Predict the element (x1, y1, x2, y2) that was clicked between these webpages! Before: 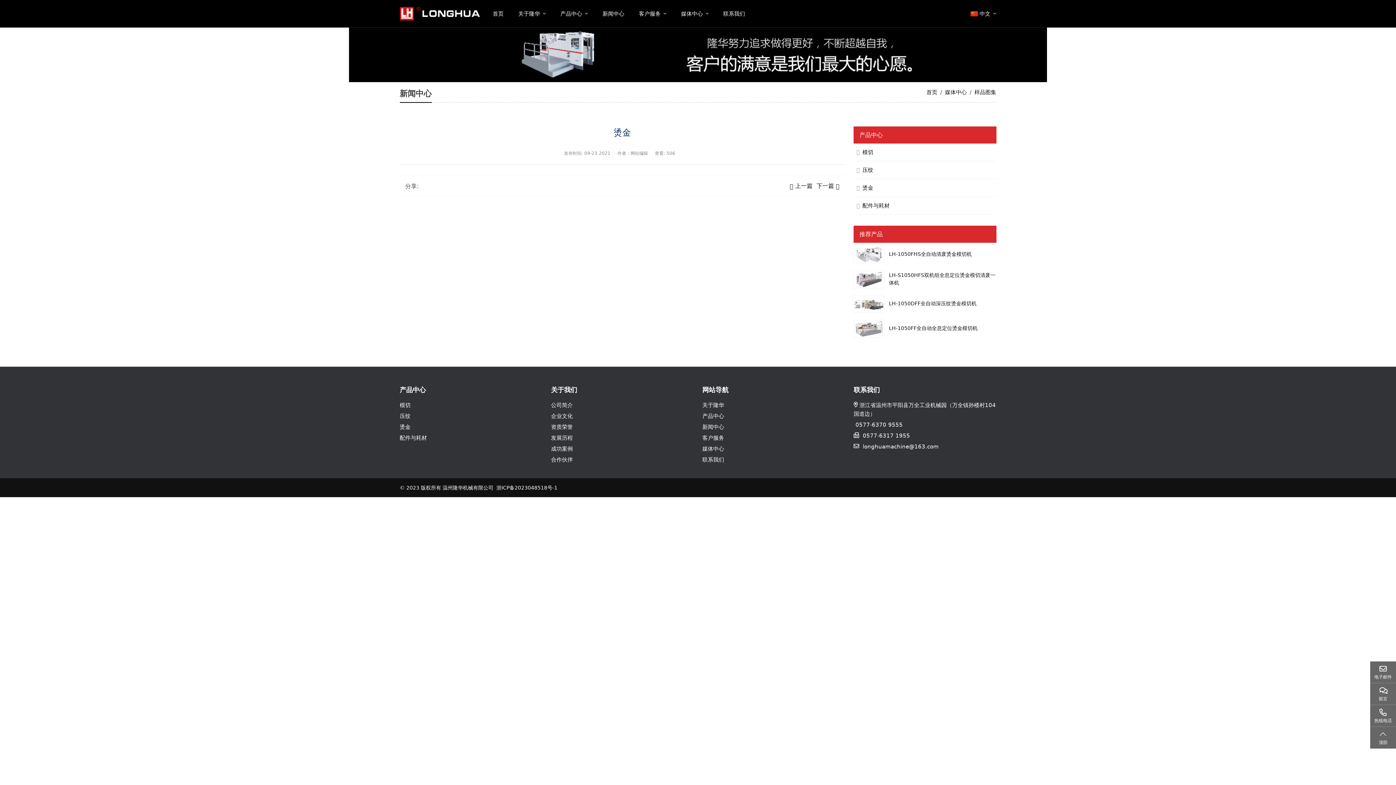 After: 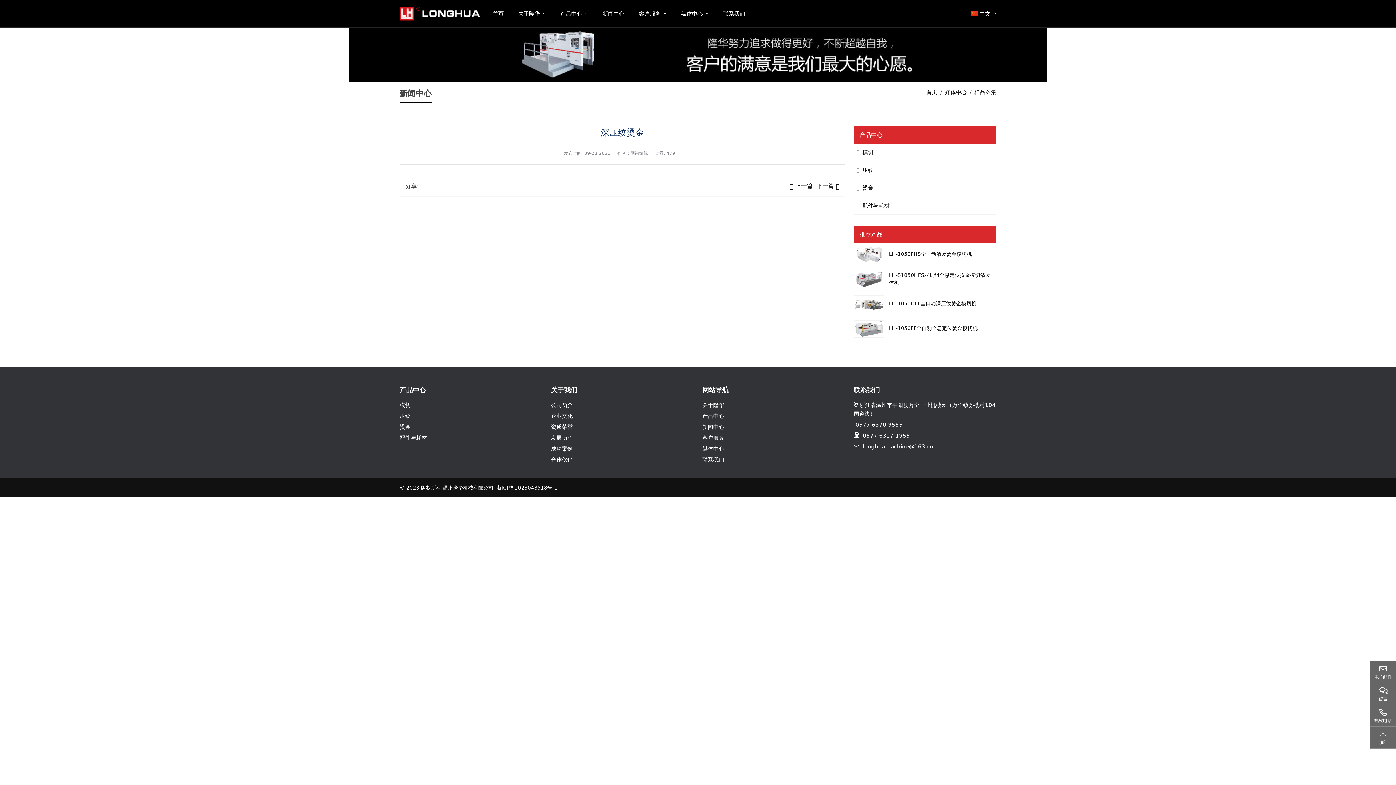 Action: bbox: (813, 181, 839, 191) label: 下一篇